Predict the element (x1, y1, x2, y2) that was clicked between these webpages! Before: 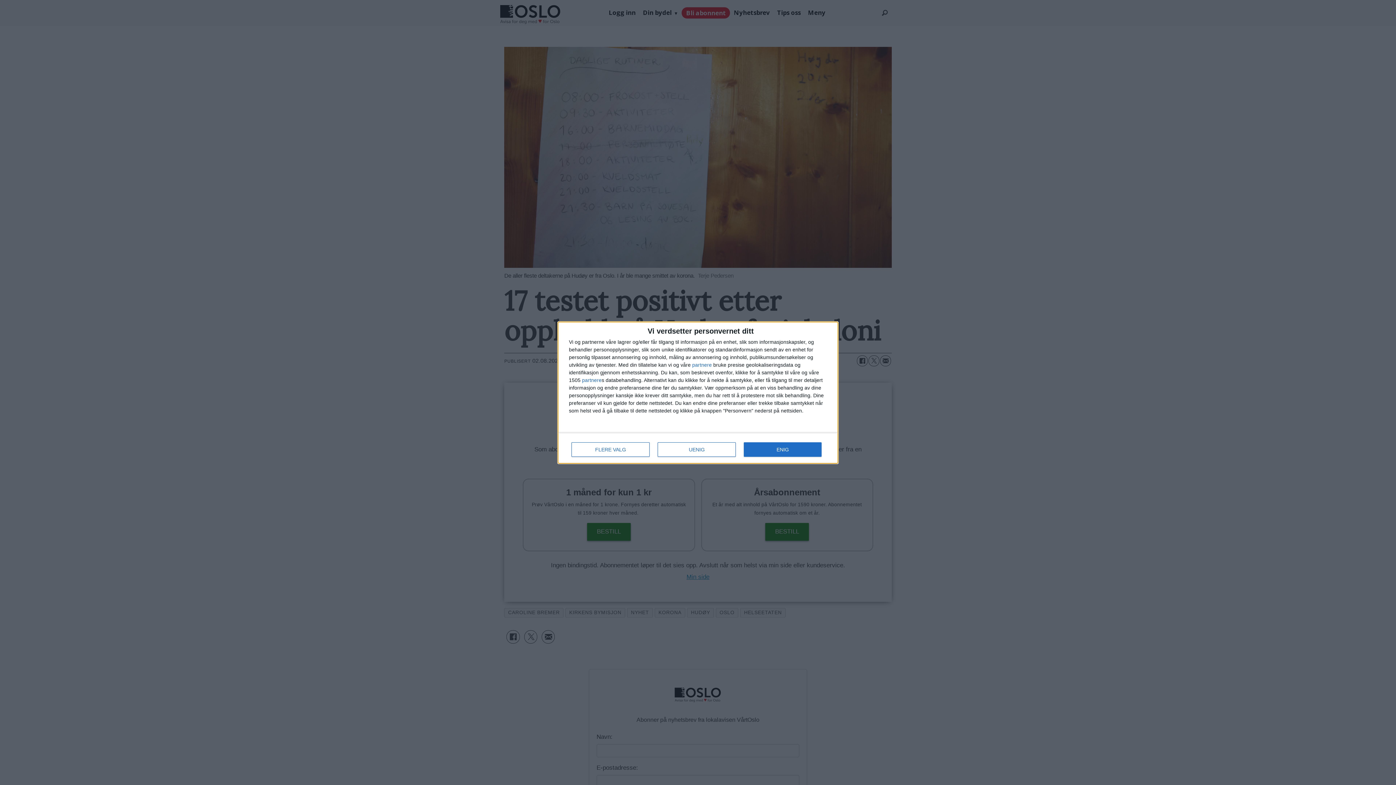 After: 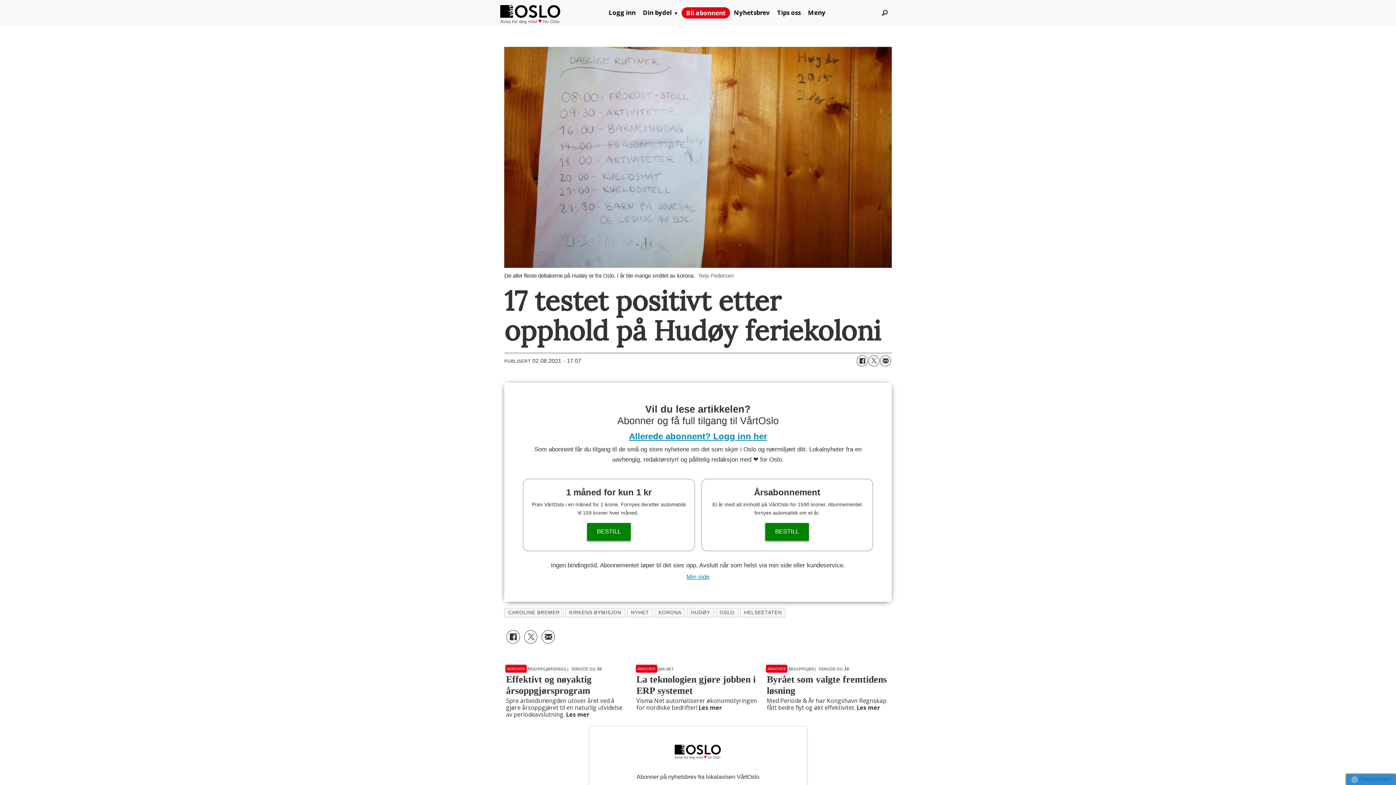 Action: bbox: (657, 442, 736, 456) label: UENIG